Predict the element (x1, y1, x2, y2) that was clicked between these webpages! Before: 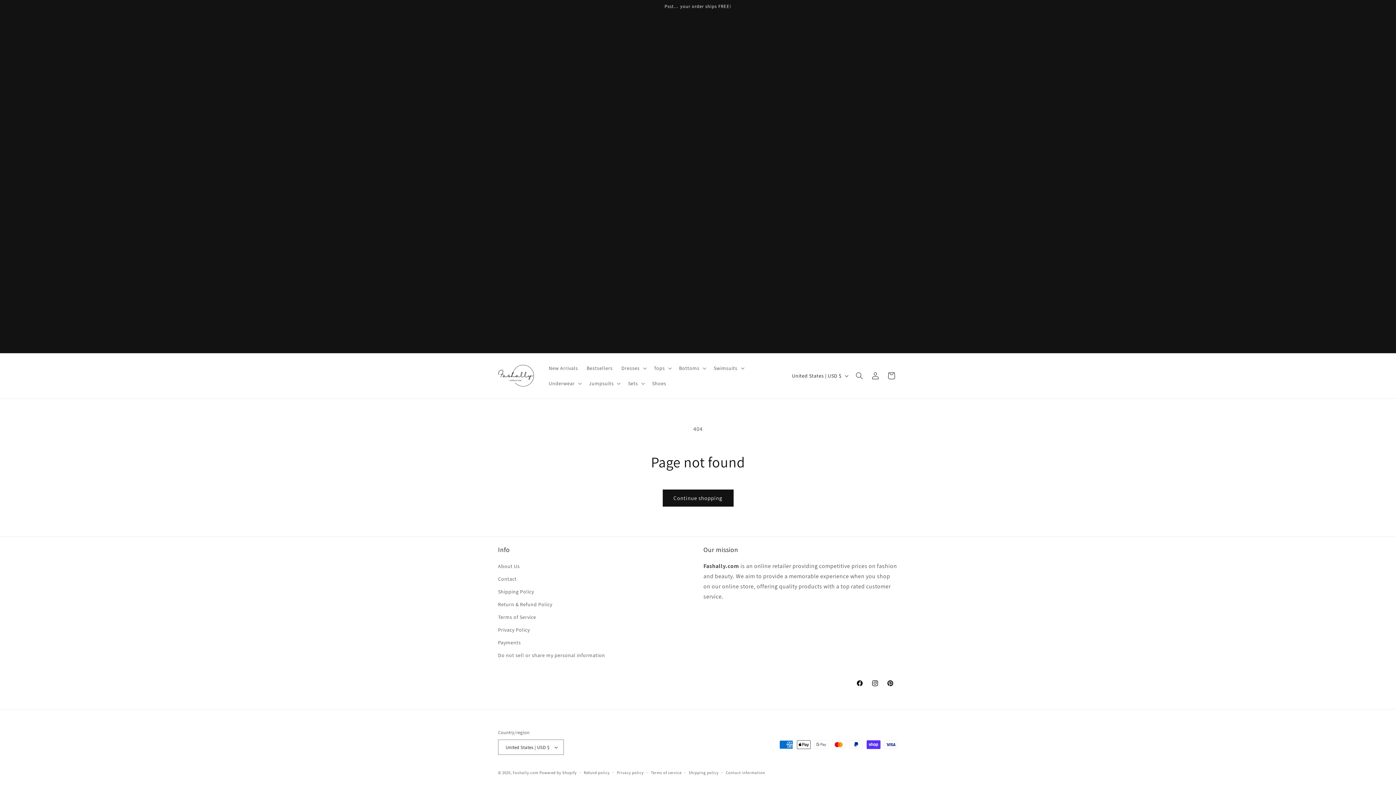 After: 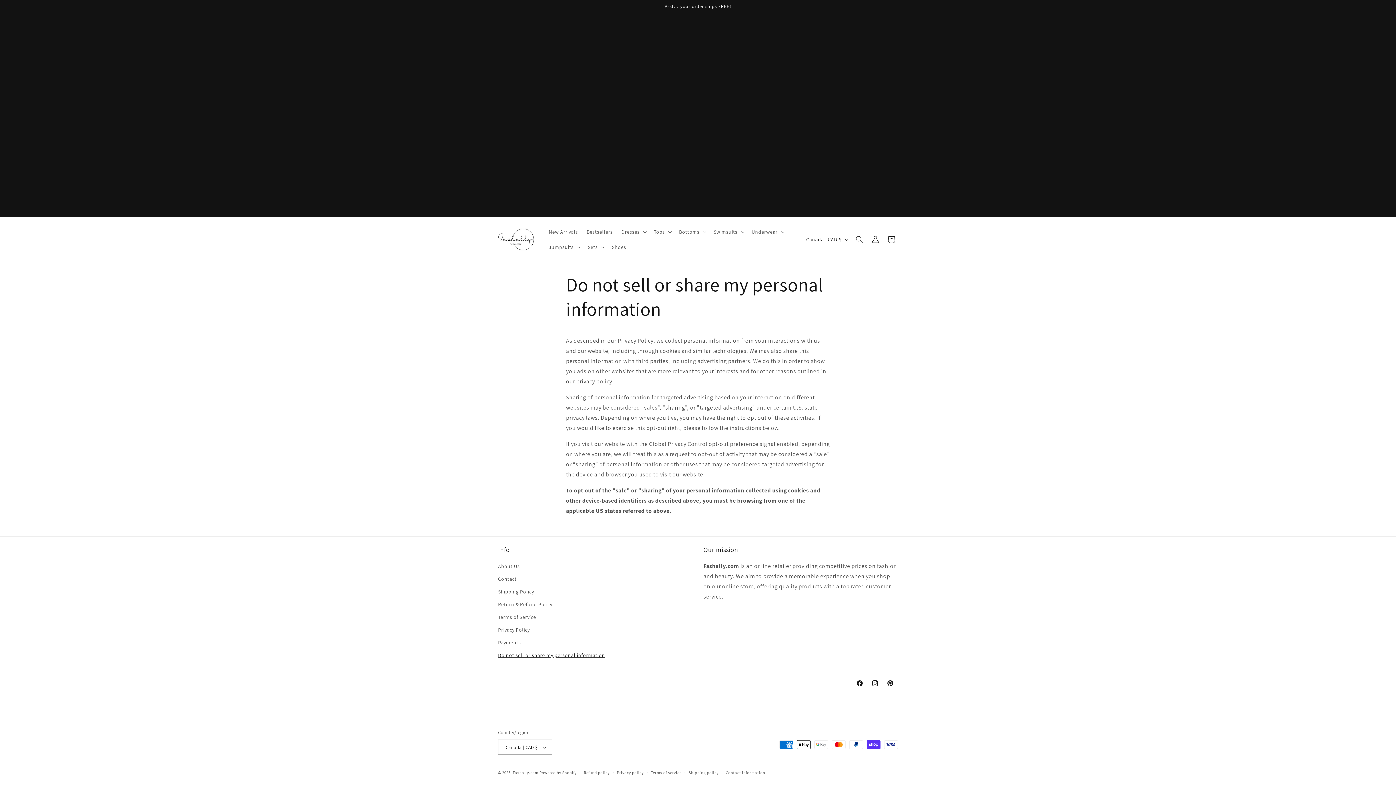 Action: bbox: (498, 649, 605, 662) label: Do not sell or share my personal information